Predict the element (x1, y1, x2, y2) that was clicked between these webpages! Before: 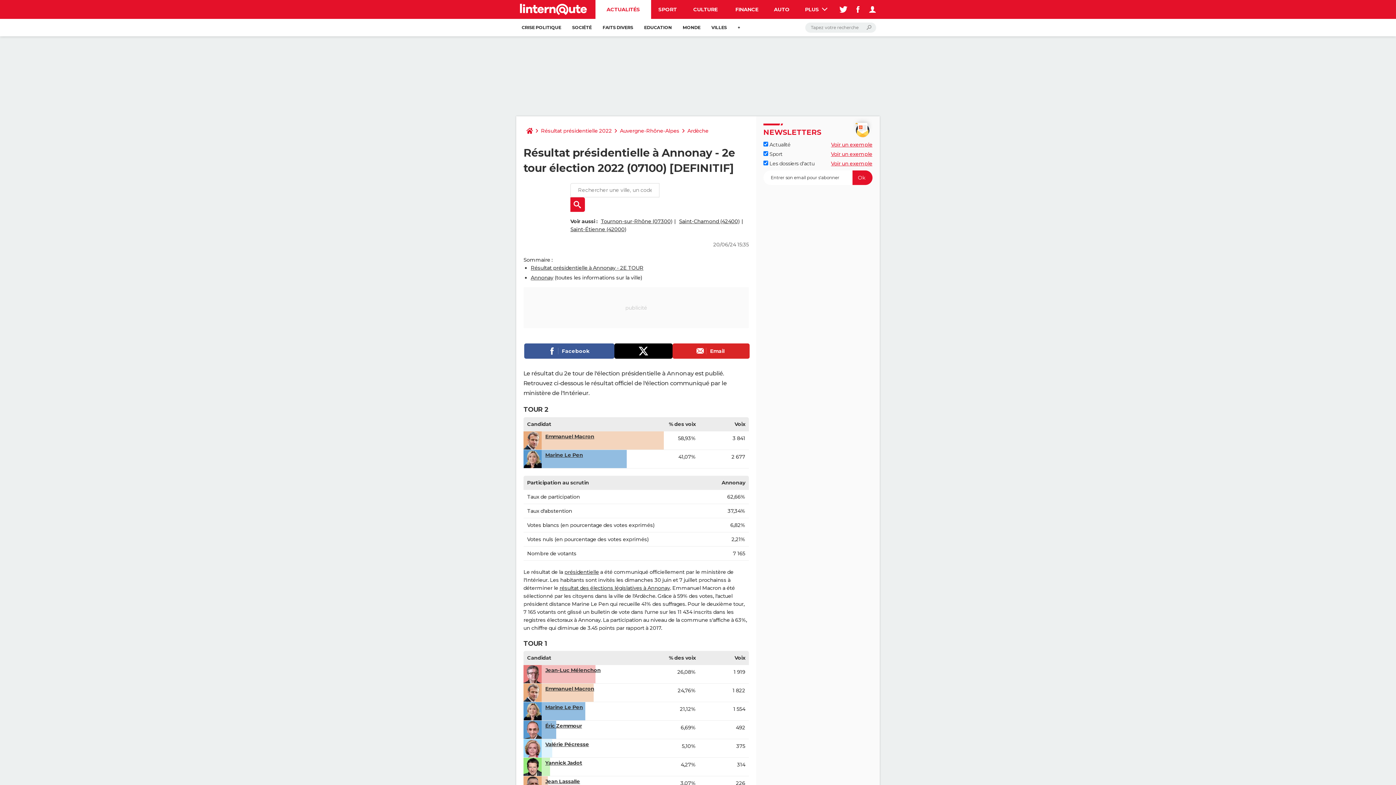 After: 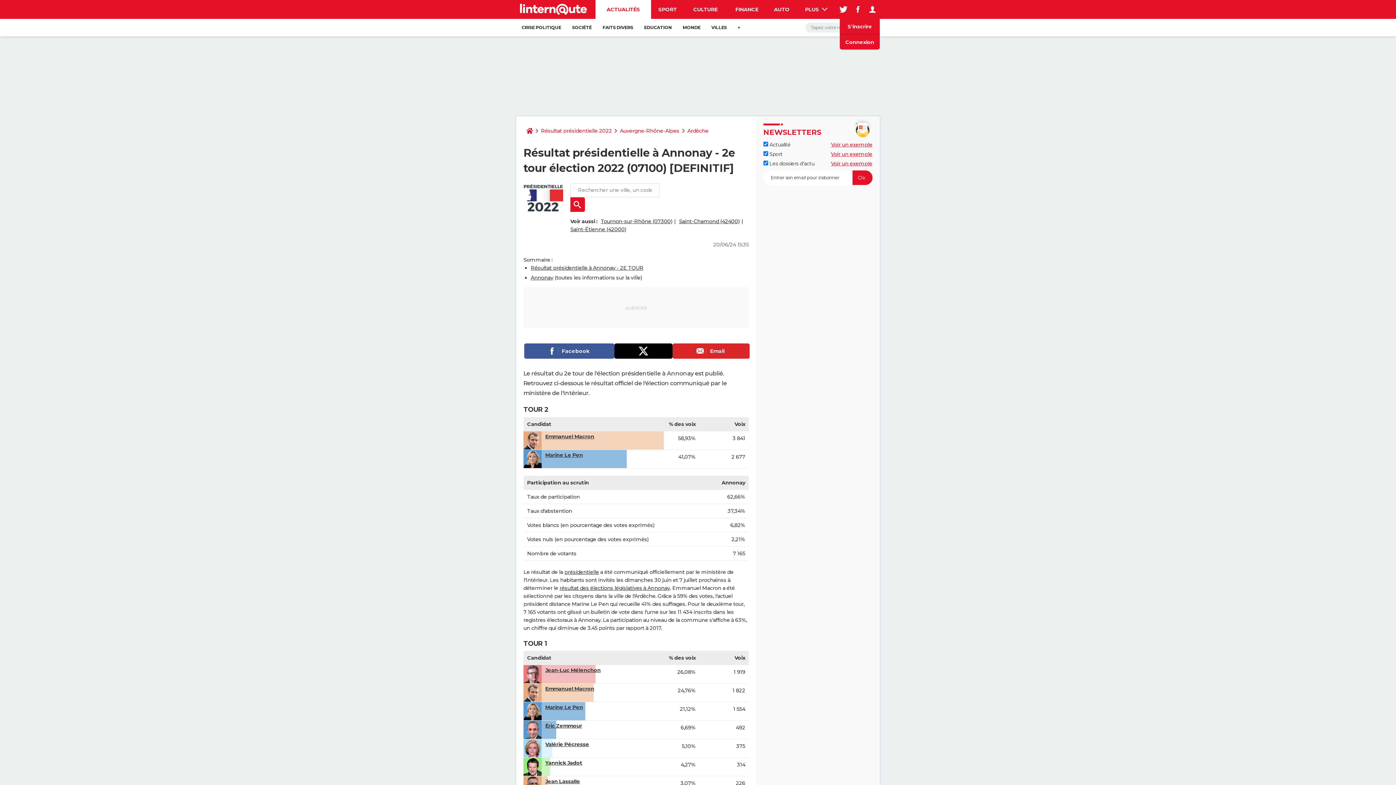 Action: bbox: (865, 0, 880, 18)